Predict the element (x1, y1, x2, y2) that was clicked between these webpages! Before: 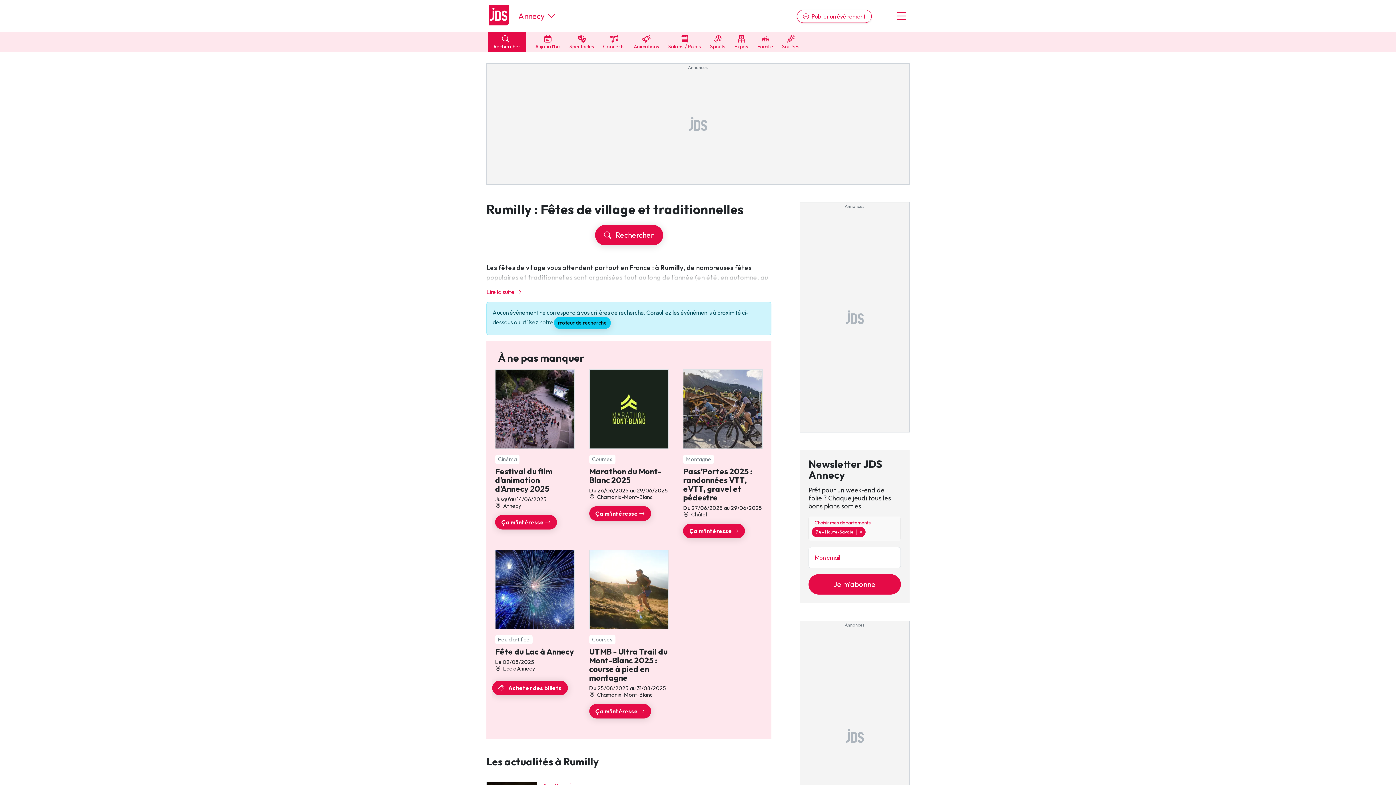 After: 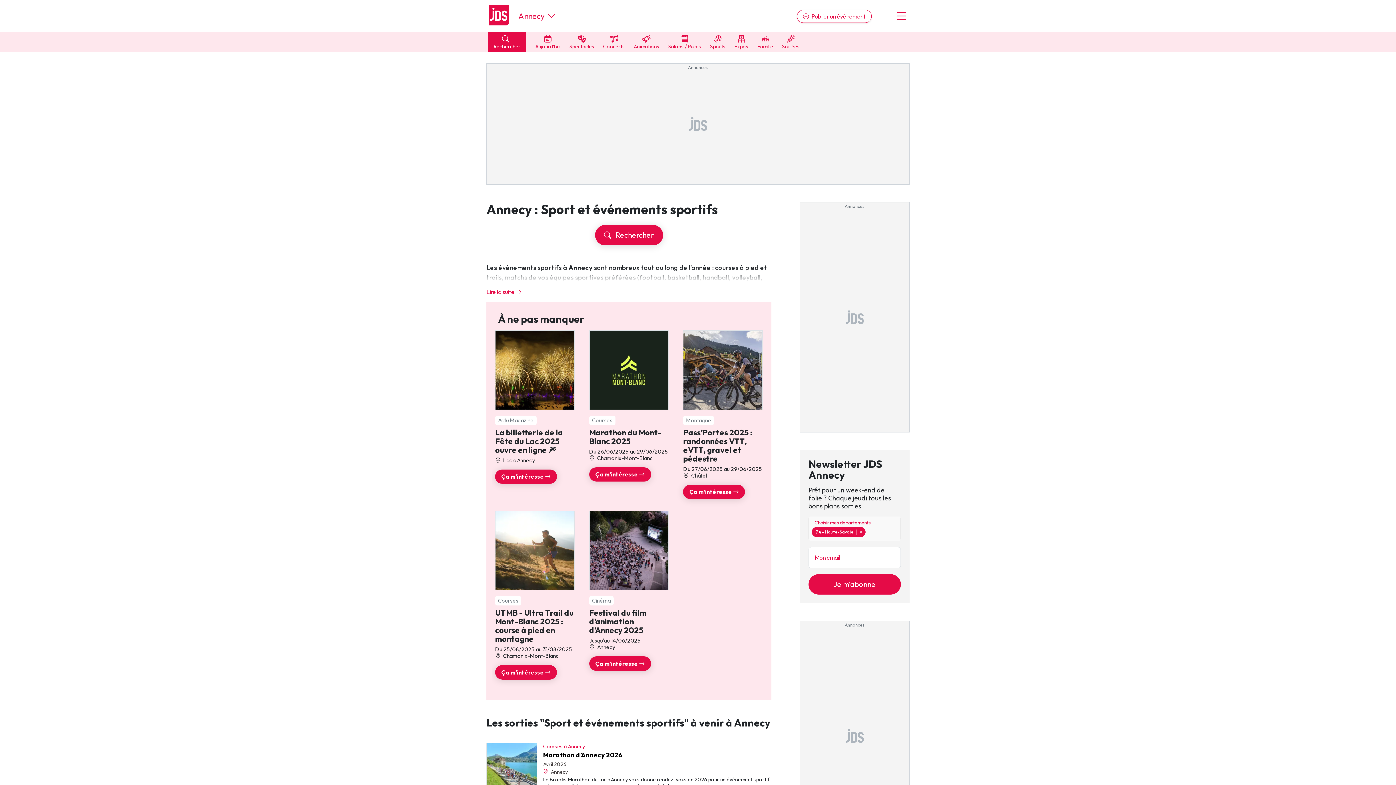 Action: label: 
Sports bbox: (710, 32, 725, 52)